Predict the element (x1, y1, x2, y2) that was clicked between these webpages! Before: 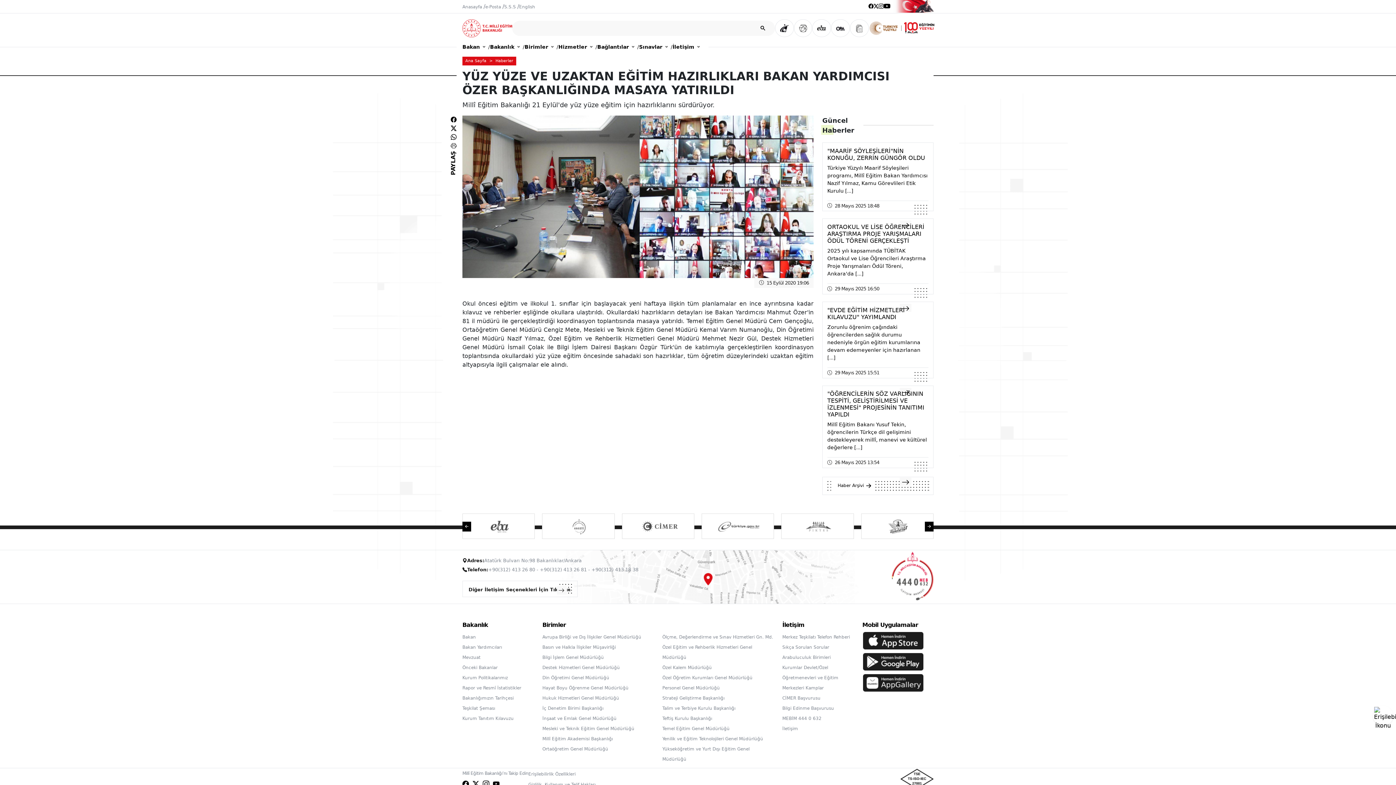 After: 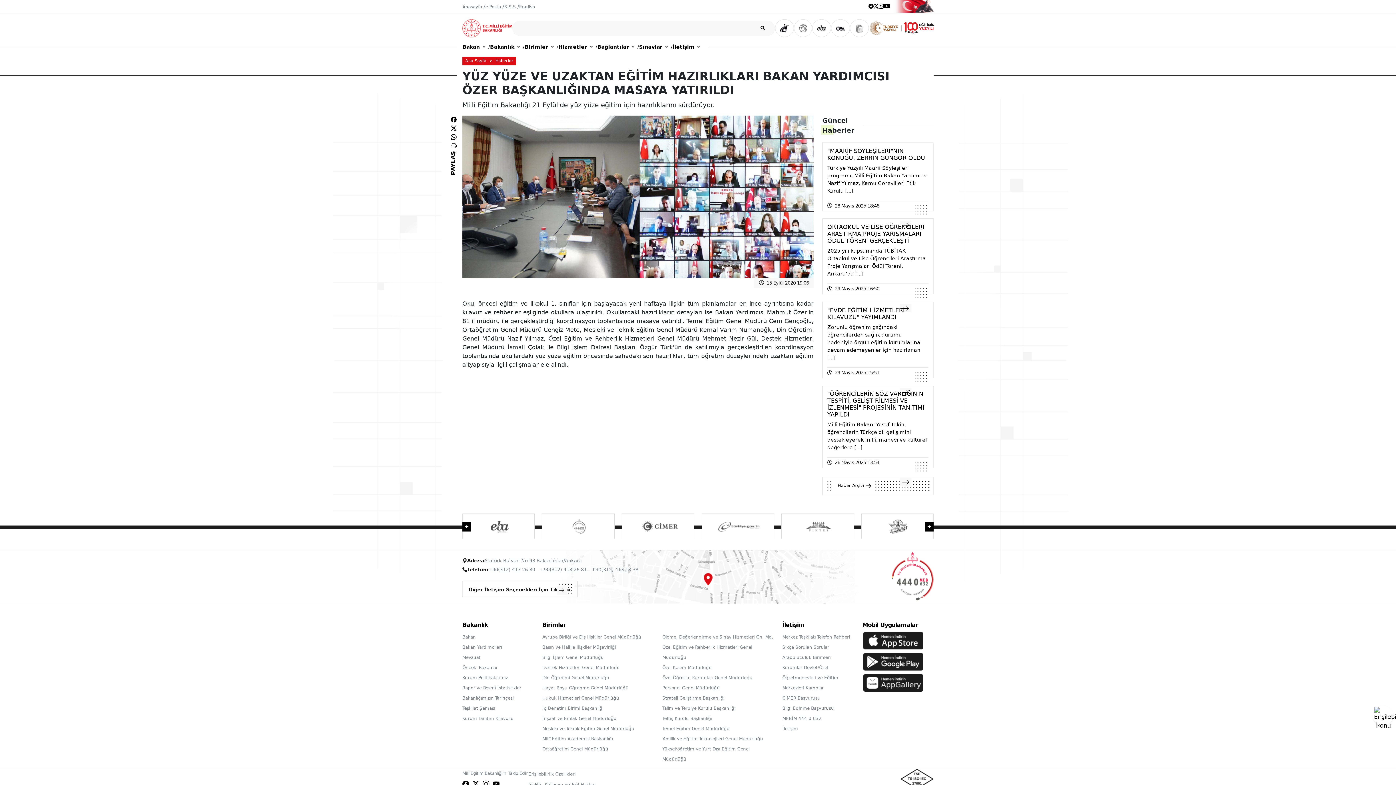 Action: bbox: (863, 674, 933, 692)